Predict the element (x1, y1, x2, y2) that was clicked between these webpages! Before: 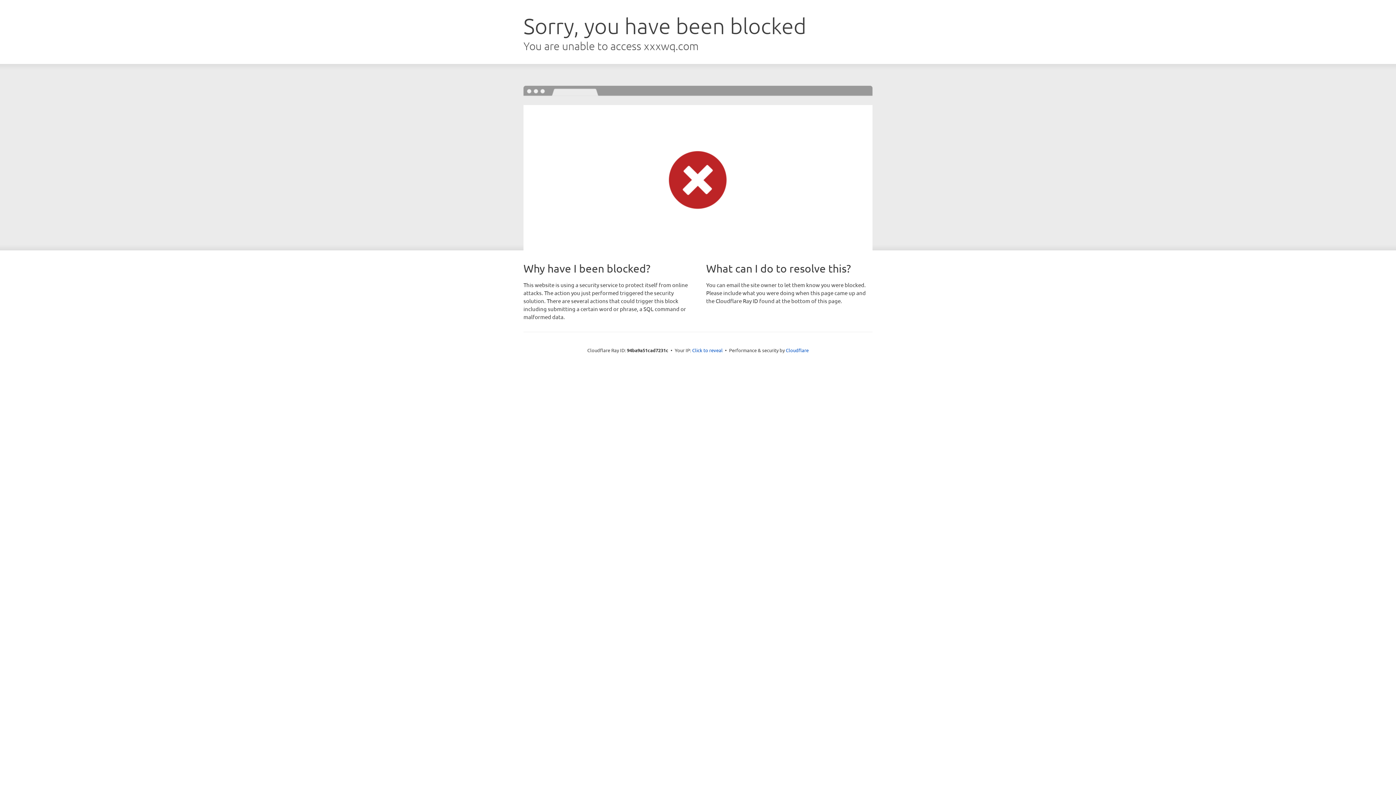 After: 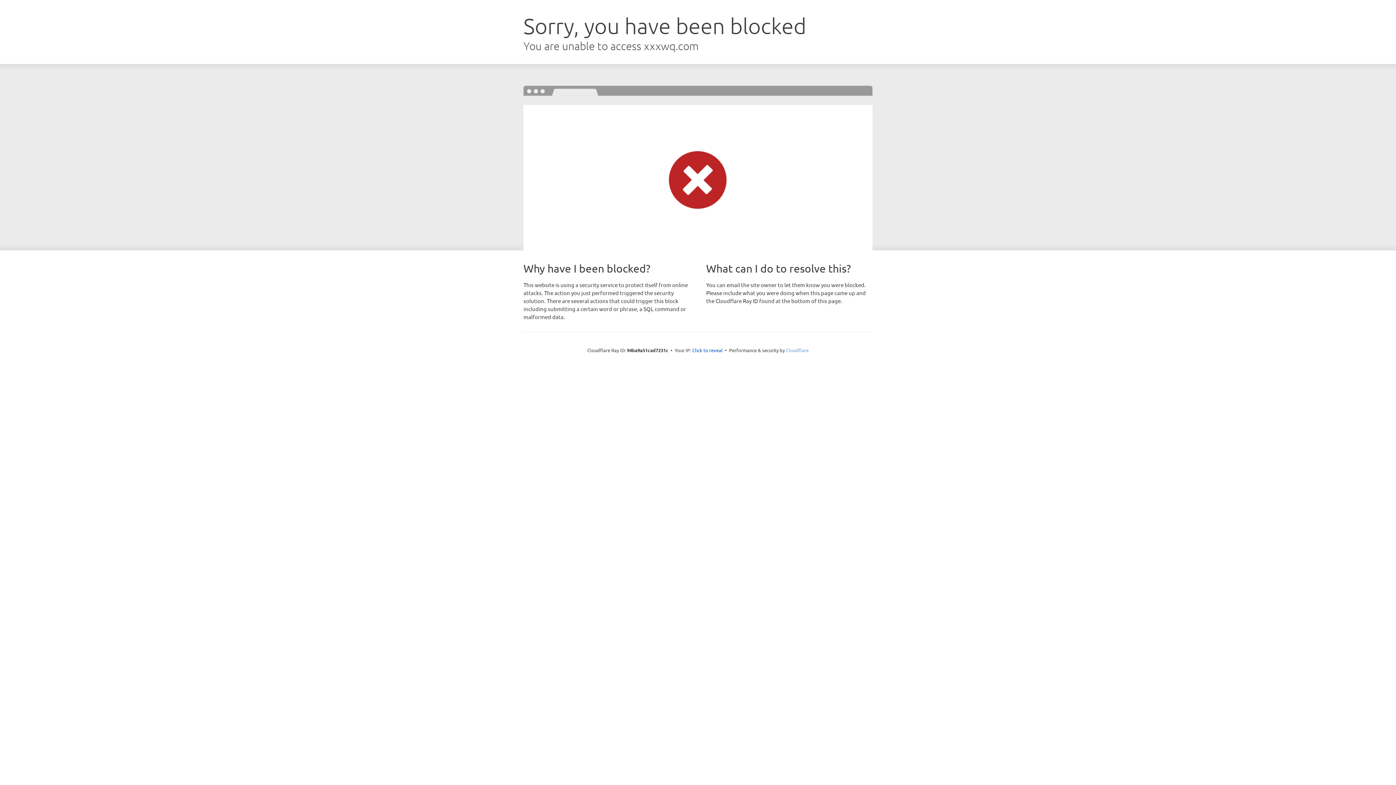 Action: label: Cloudflare bbox: (786, 347, 808, 353)